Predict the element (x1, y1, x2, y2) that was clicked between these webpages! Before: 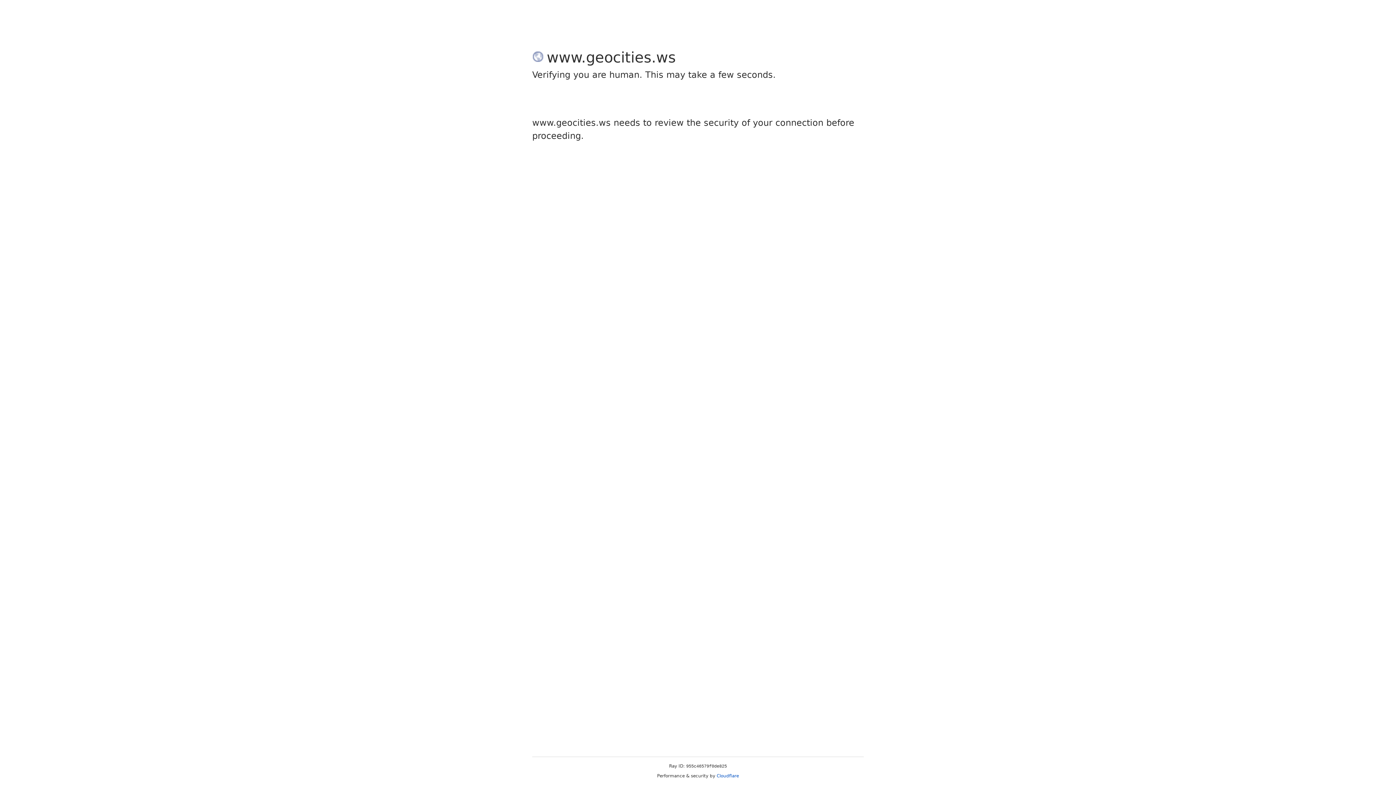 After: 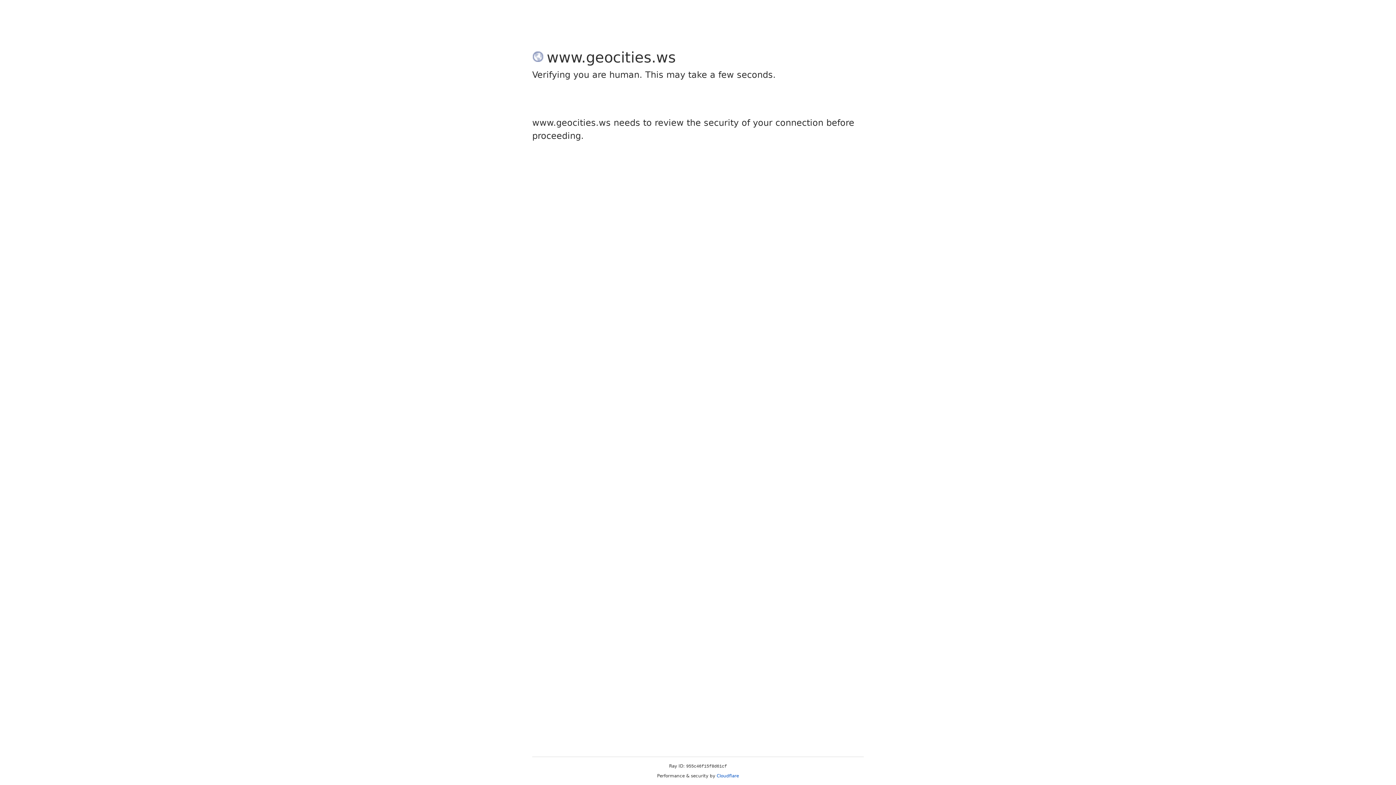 Action: bbox: (716, 773, 739, 778) label: Cloudflare